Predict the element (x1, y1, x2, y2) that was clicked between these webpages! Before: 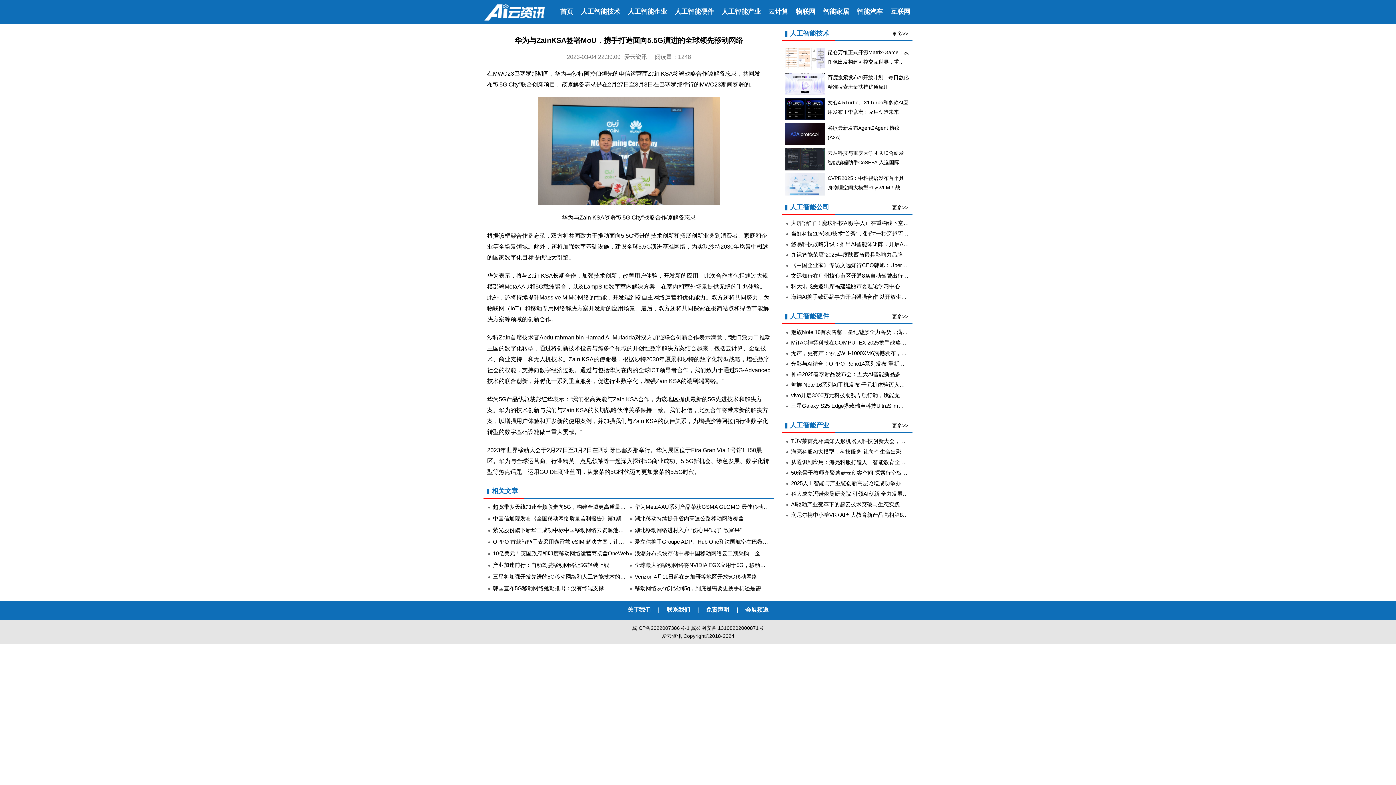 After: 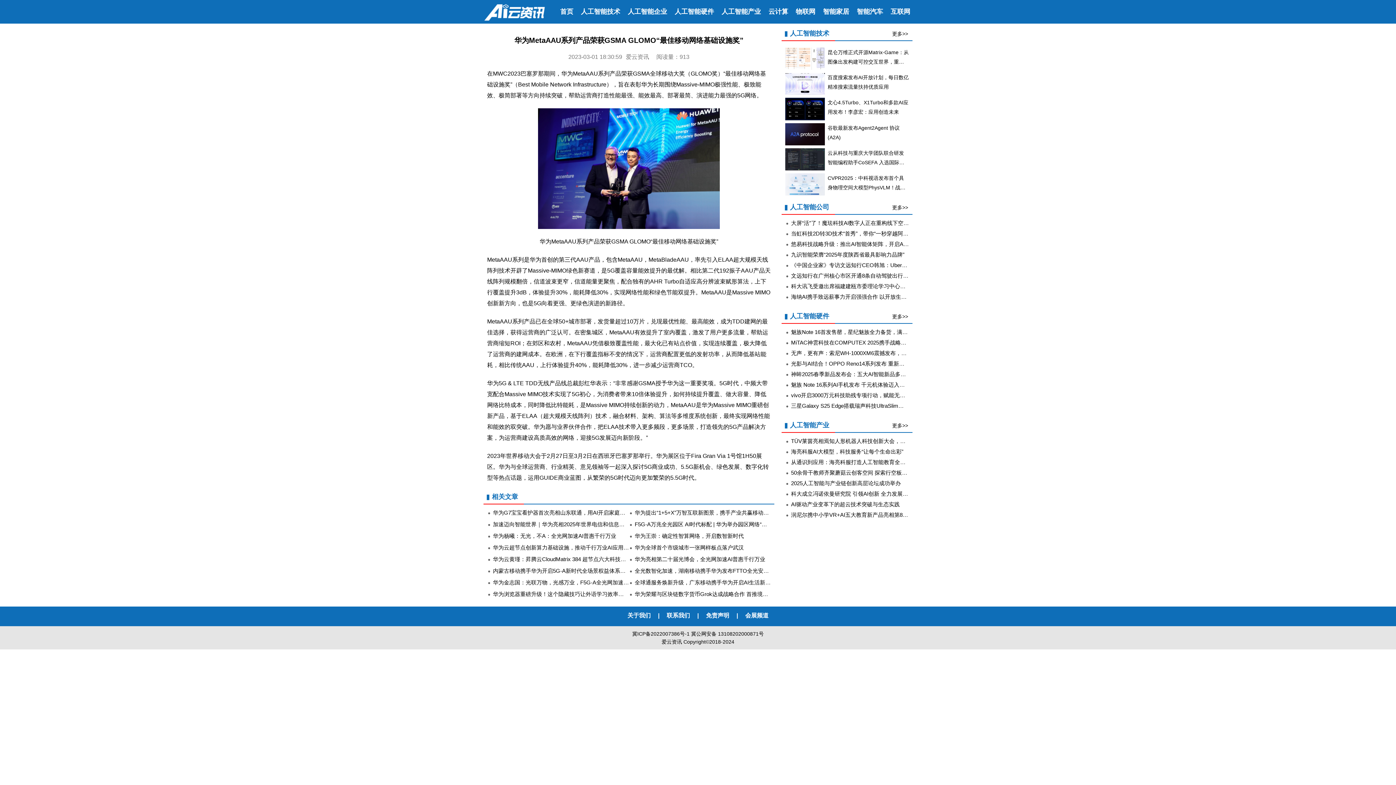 Action: bbox: (634, 504, 803, 510) label: 华为MetaAAU系列产品荣获GSMA GLOMO“最佳移动网络基础设施奖”